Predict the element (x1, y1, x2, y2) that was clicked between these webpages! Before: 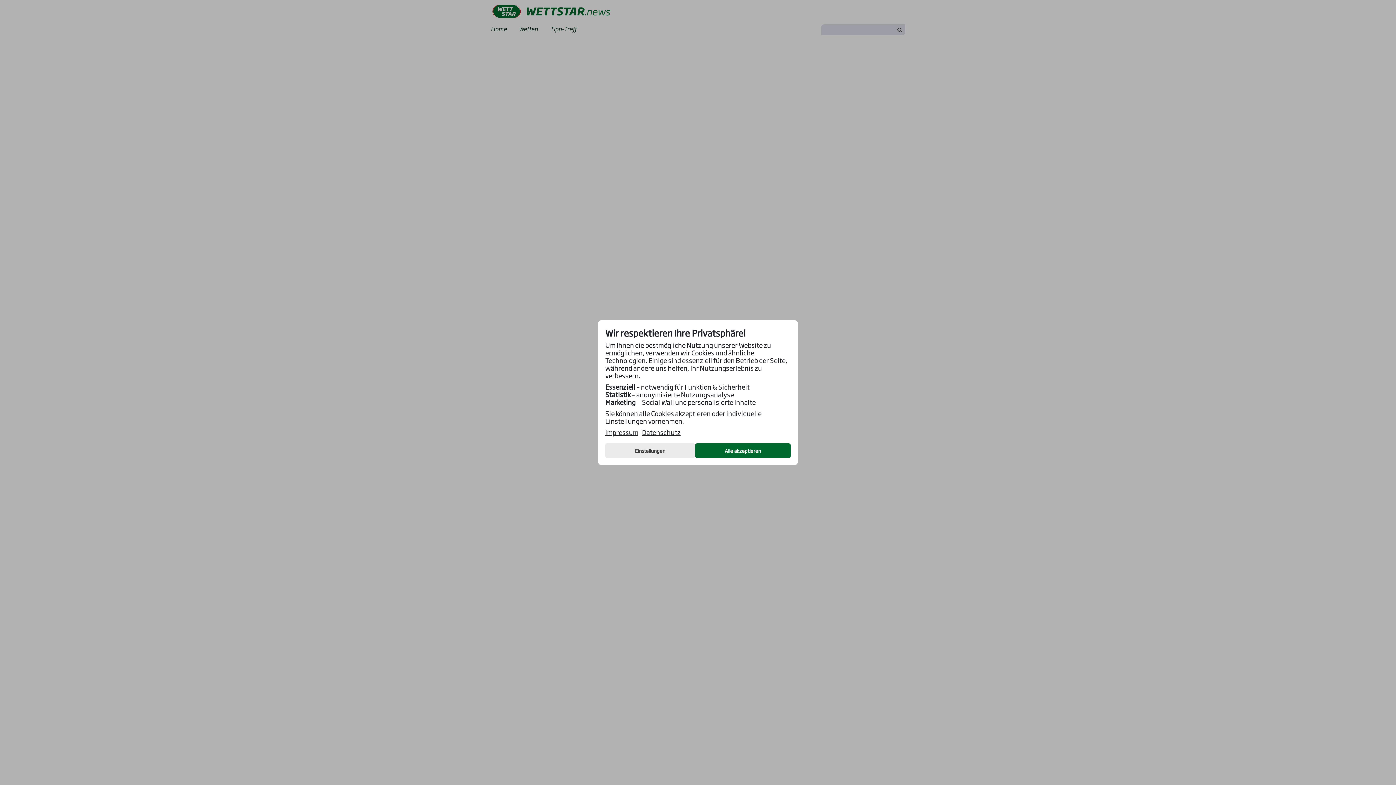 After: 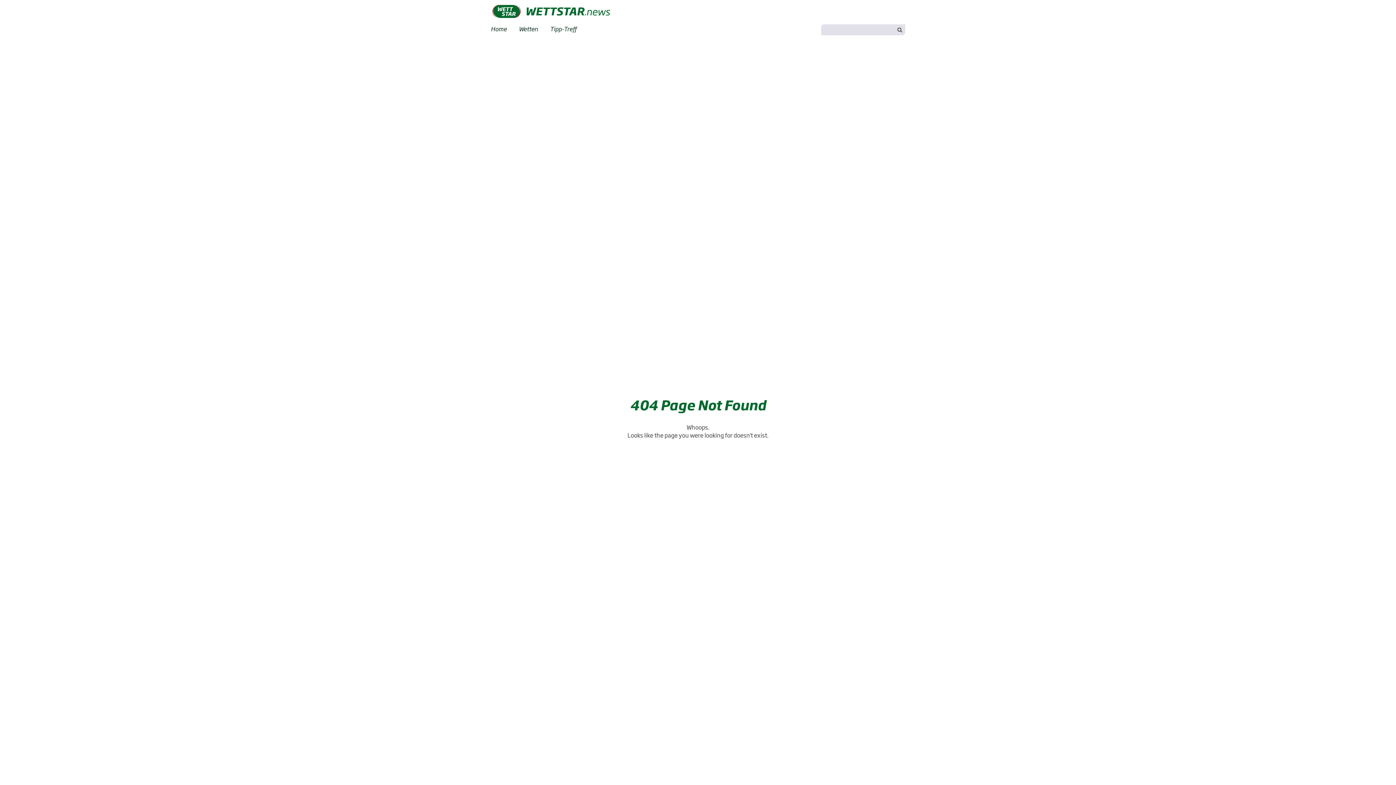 Action: bbox: (695, 443, 790, 458) label: Alle akzeptieren